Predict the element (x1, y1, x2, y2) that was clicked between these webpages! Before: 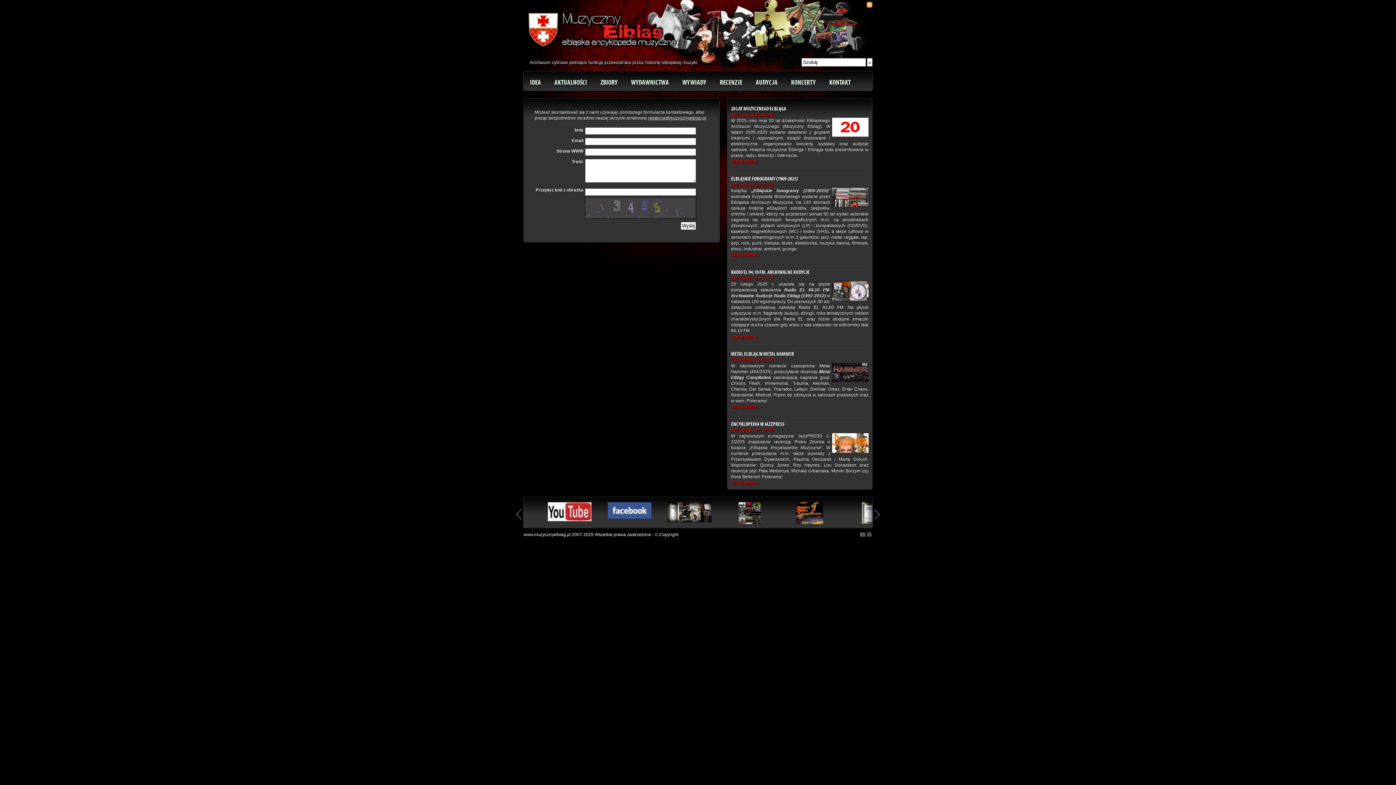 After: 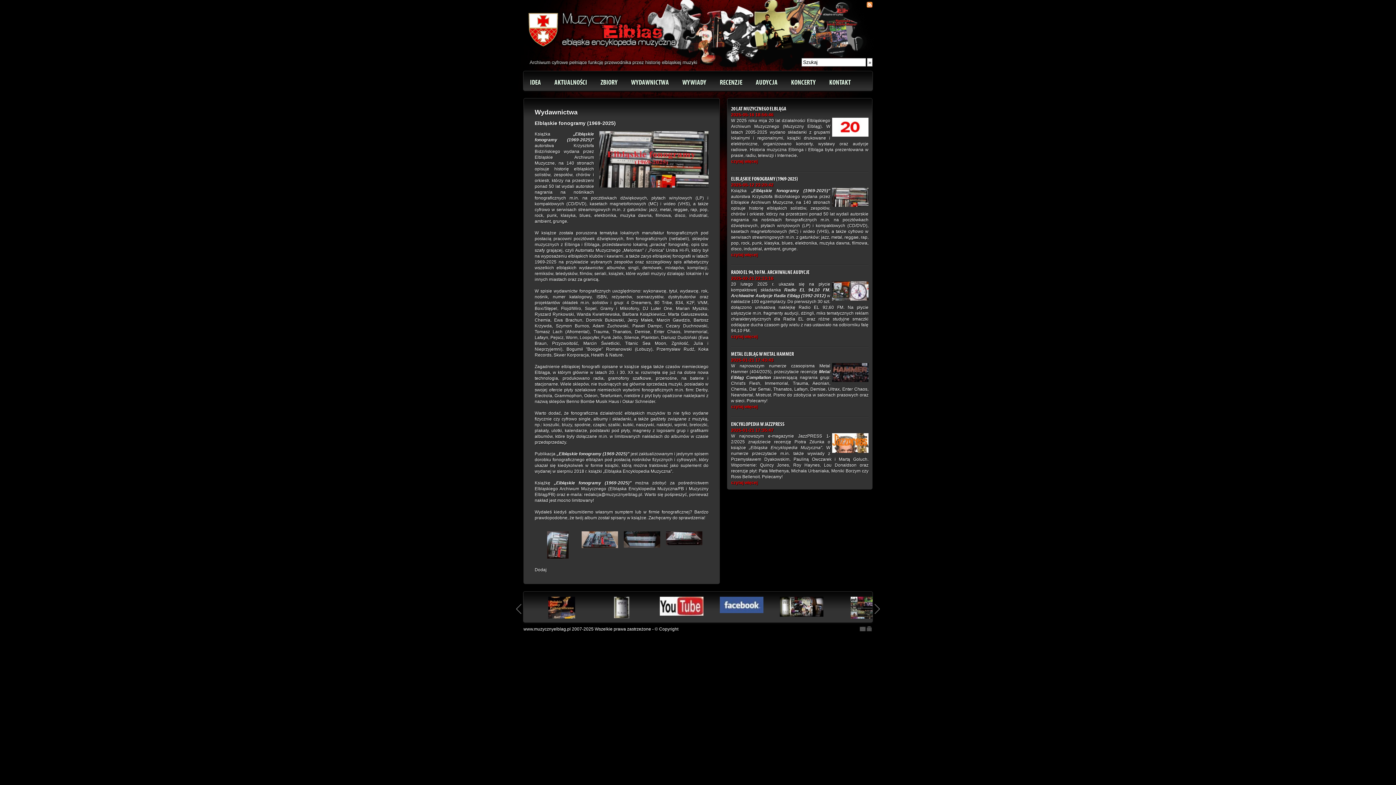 Action: label: czytaj więcej bbox: (731, 252, 757, 257)